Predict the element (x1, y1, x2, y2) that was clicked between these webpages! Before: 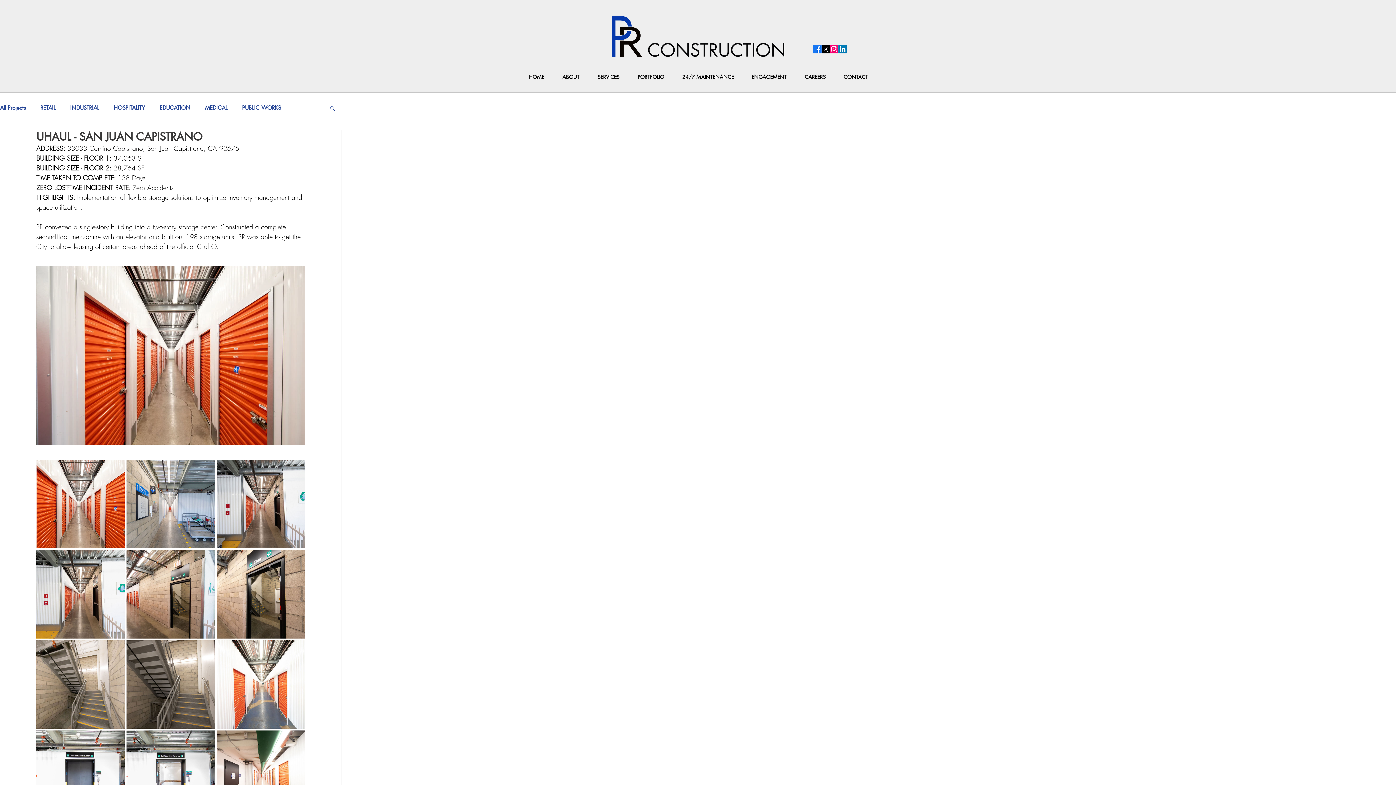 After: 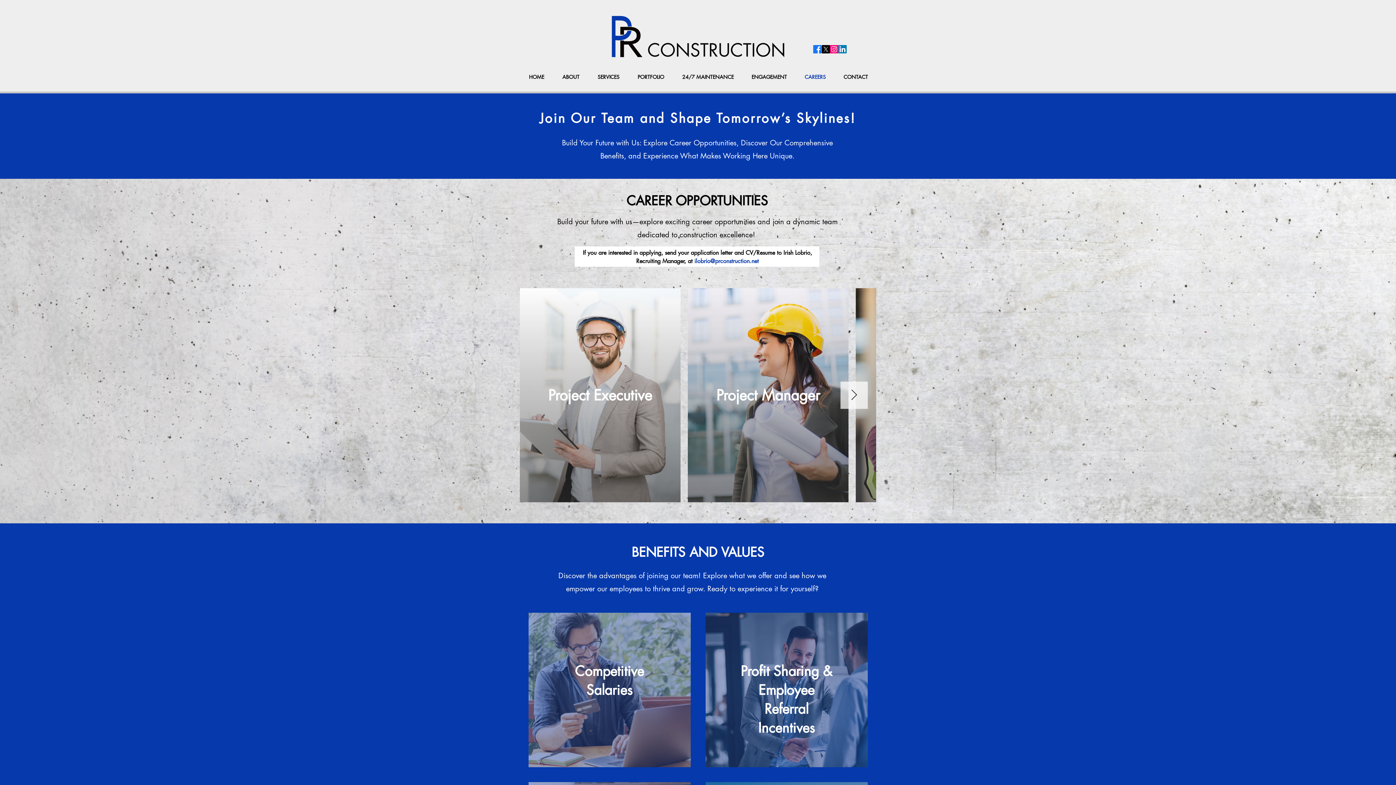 Action: label: CAREERS bbox: (796, 72, 834, 81)